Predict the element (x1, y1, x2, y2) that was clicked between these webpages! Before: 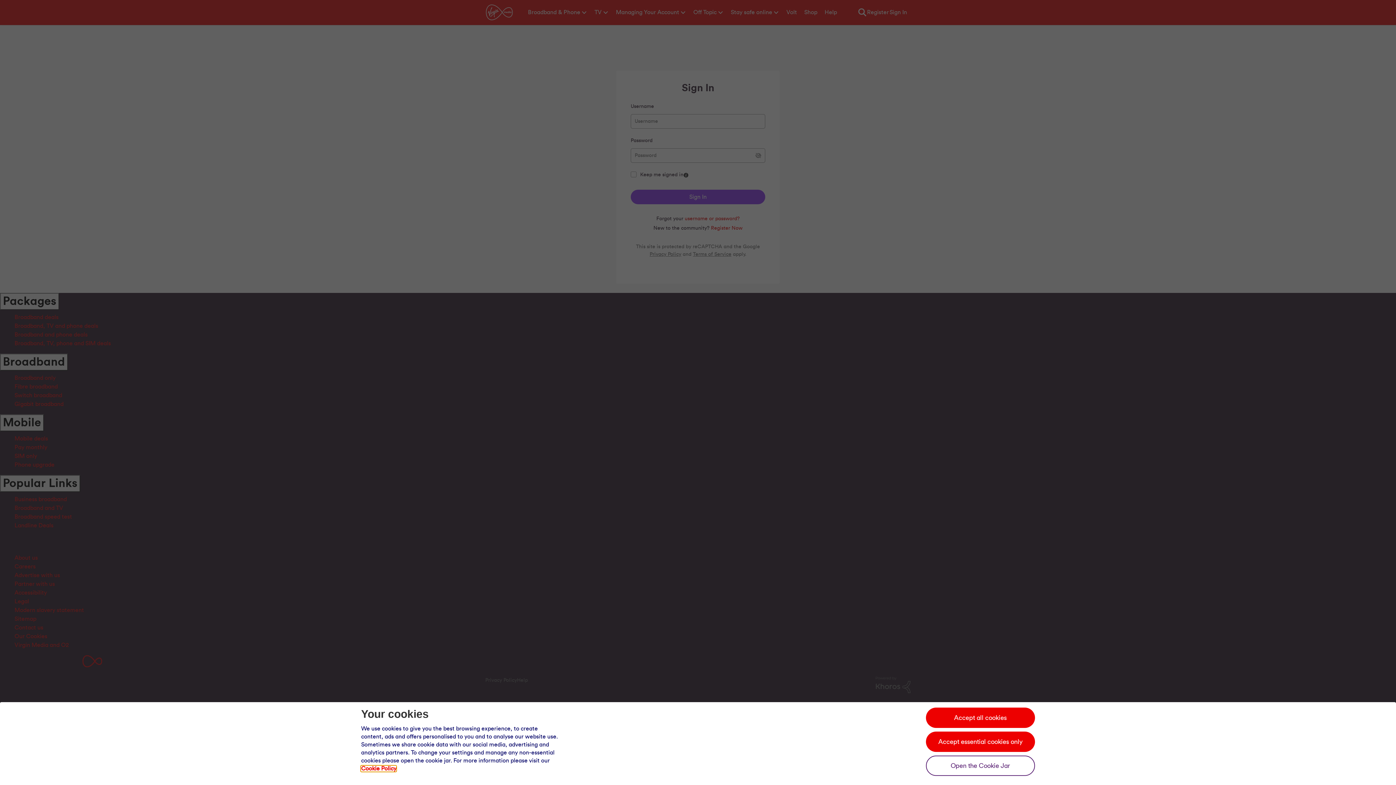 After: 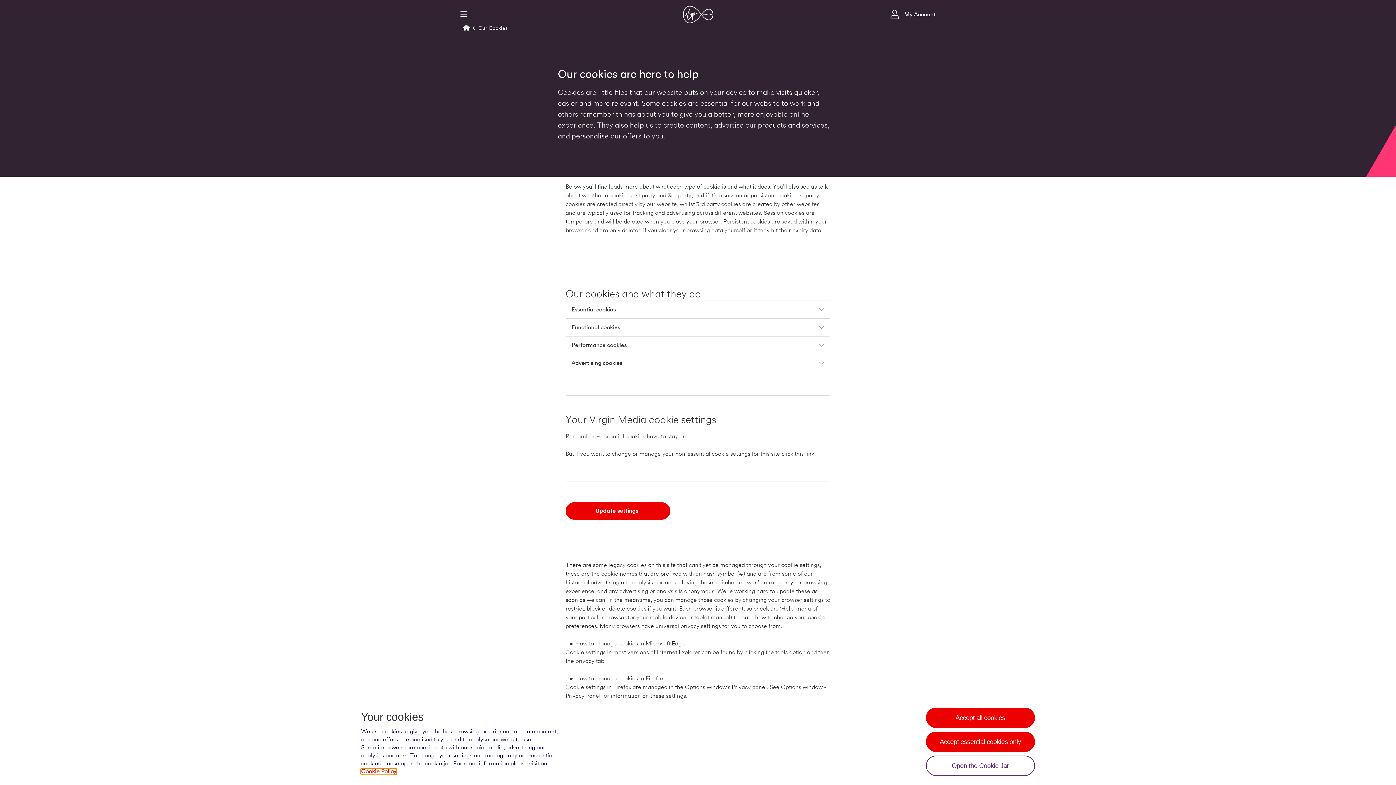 Action: label: Our cookie policy bbox: (361, 766, 396, 771)